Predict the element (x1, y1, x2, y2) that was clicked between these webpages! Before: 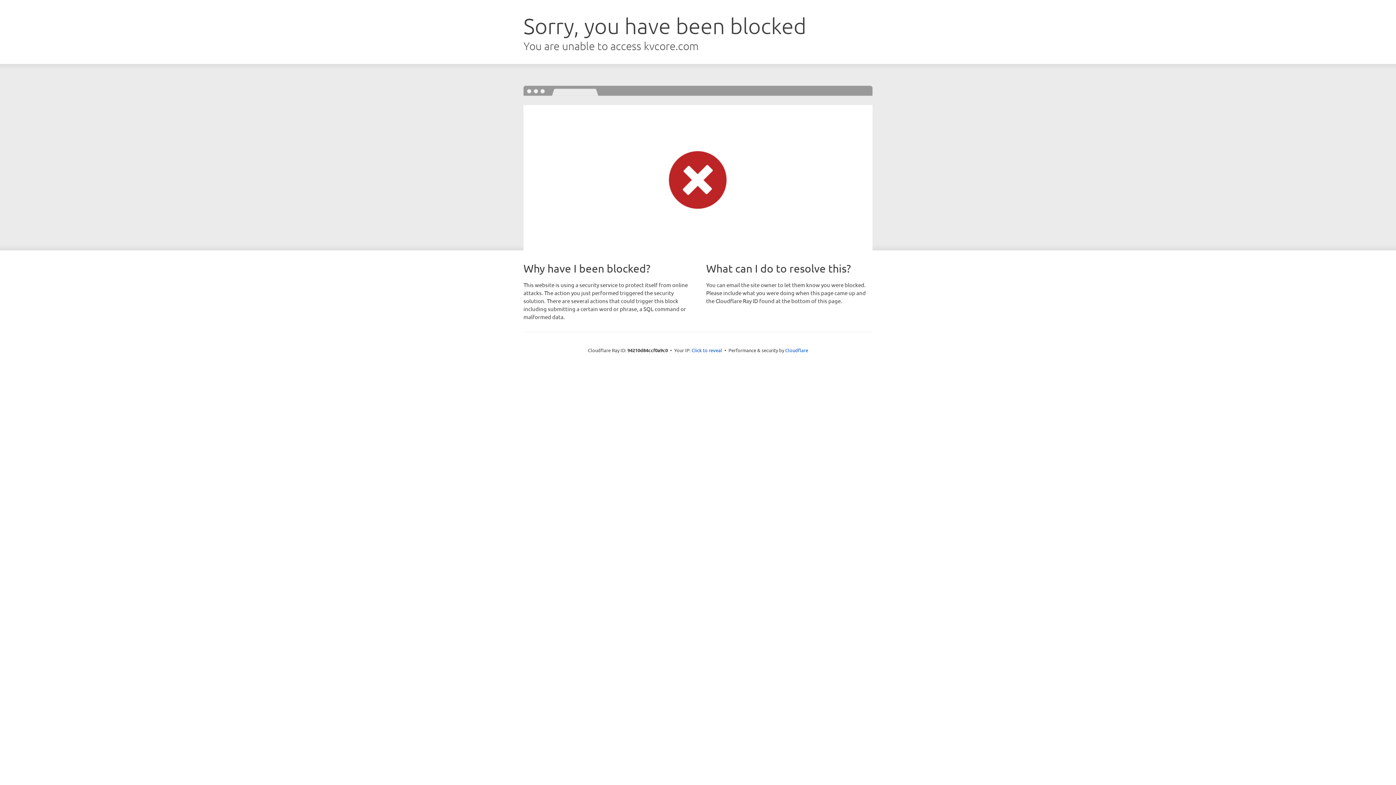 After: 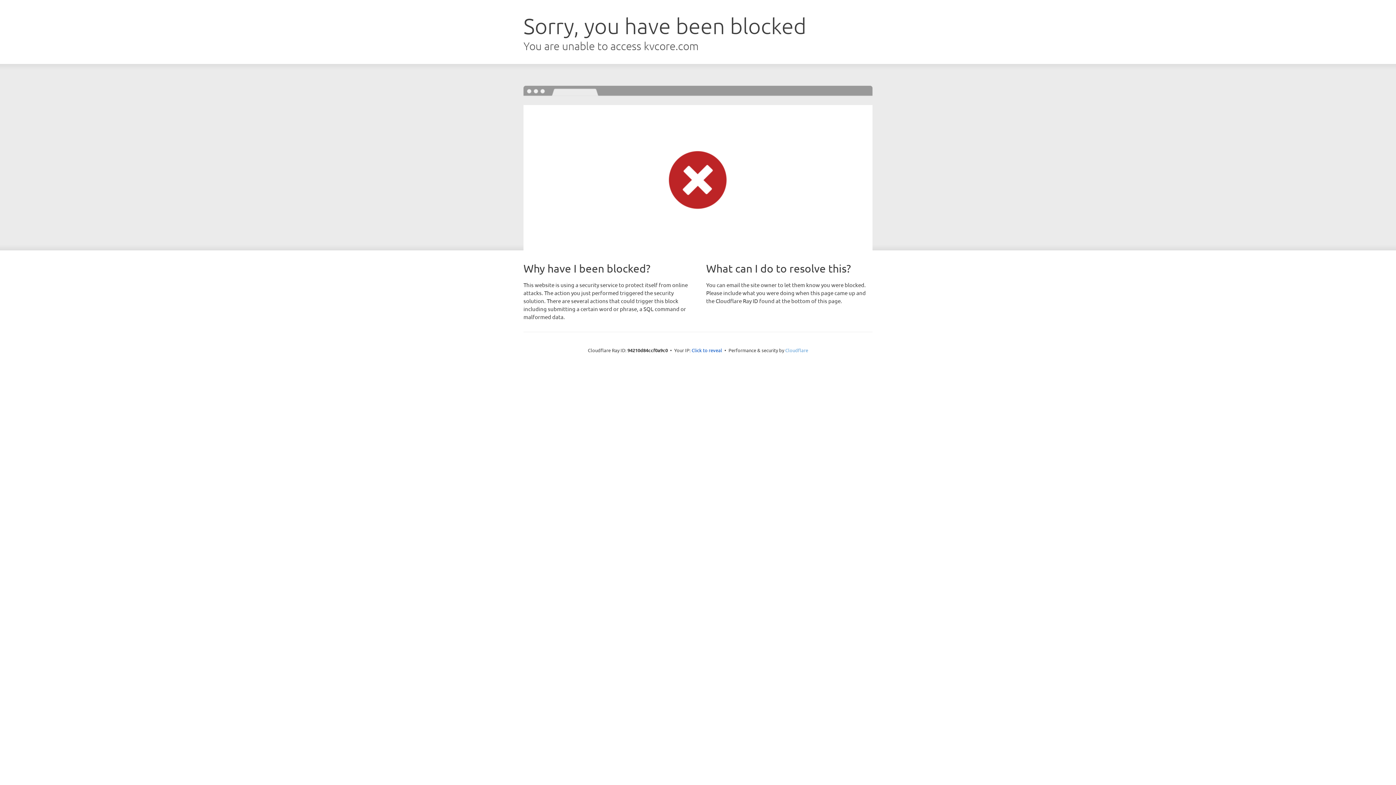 Action: label: Cloudflare bbox: (785, 347, 808, 353)